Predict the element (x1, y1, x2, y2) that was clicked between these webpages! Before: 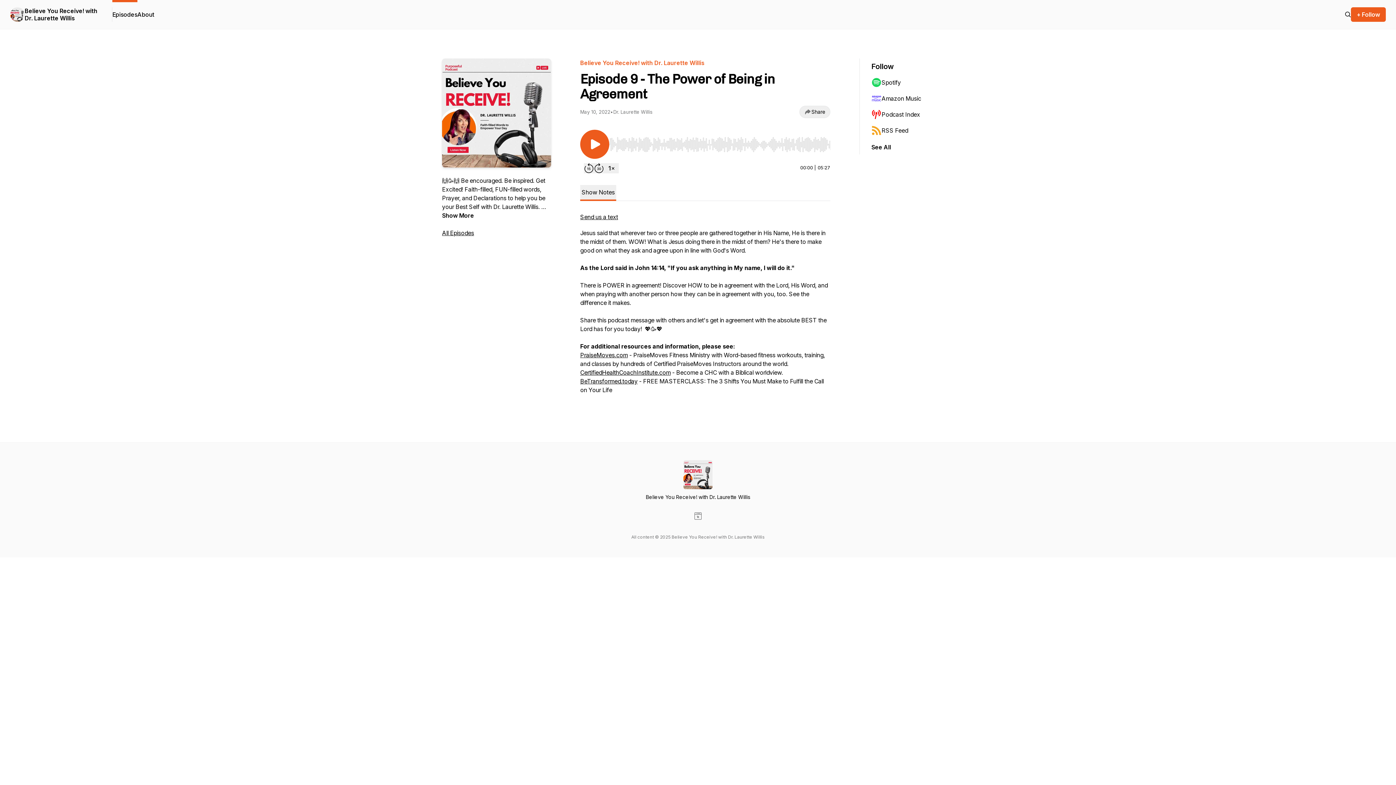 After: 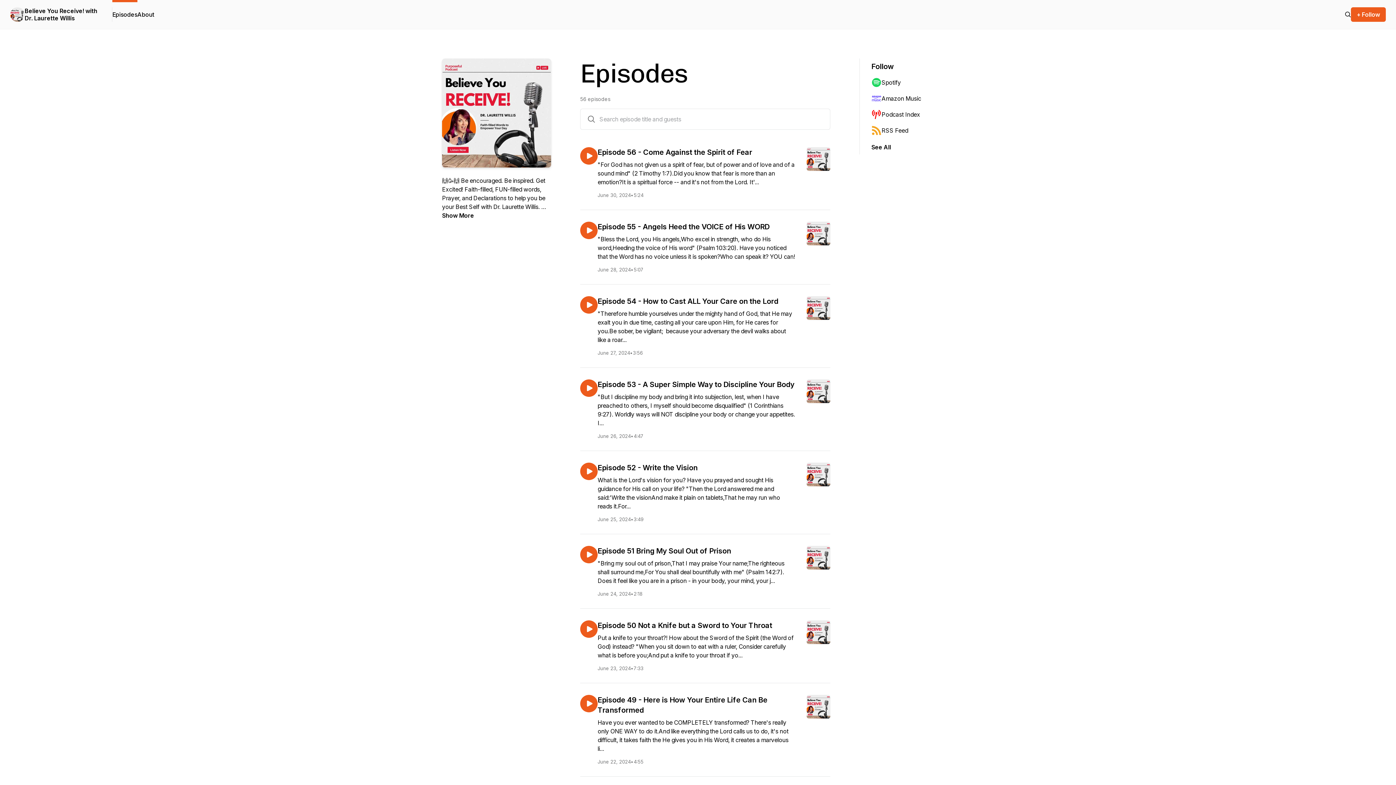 Action: label: Episodes bbox: (112, 0, 137, 29)